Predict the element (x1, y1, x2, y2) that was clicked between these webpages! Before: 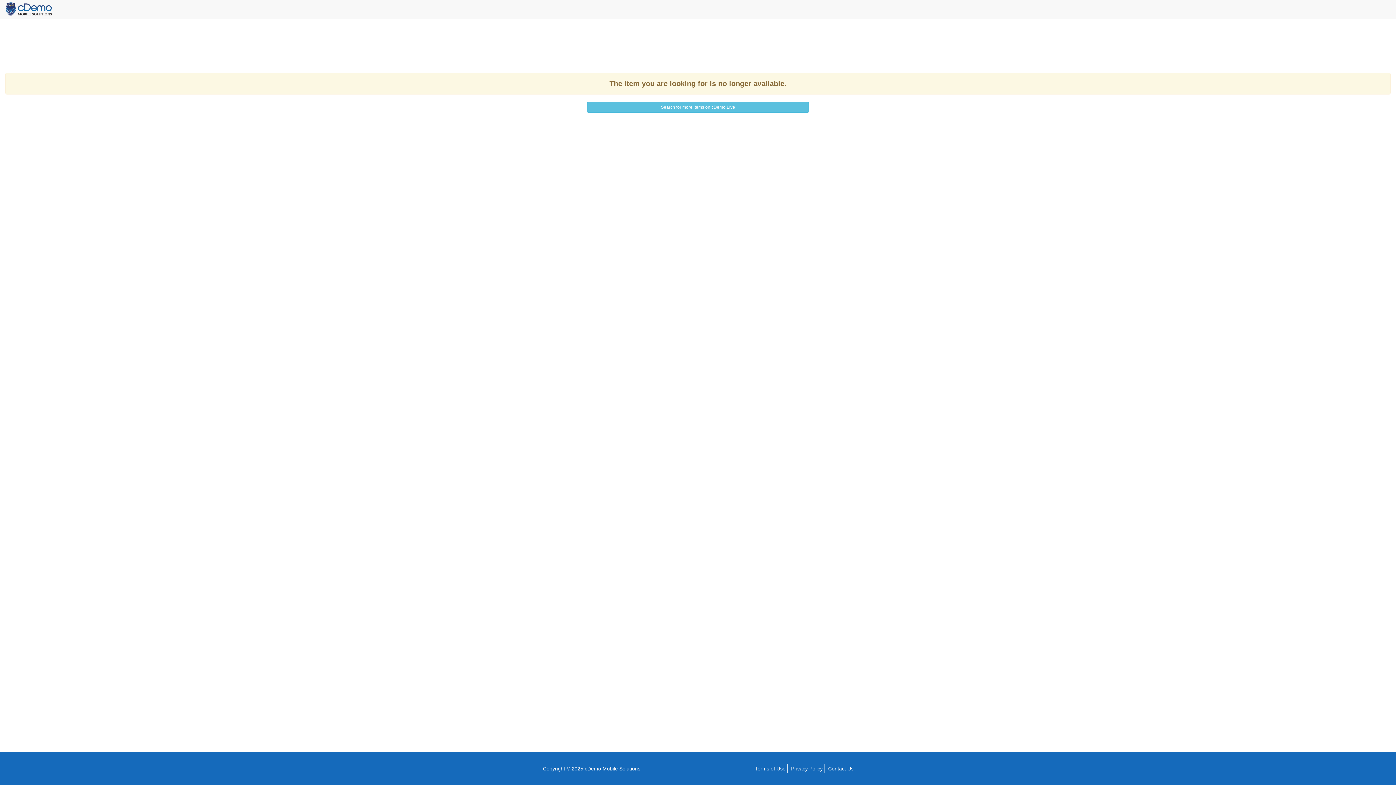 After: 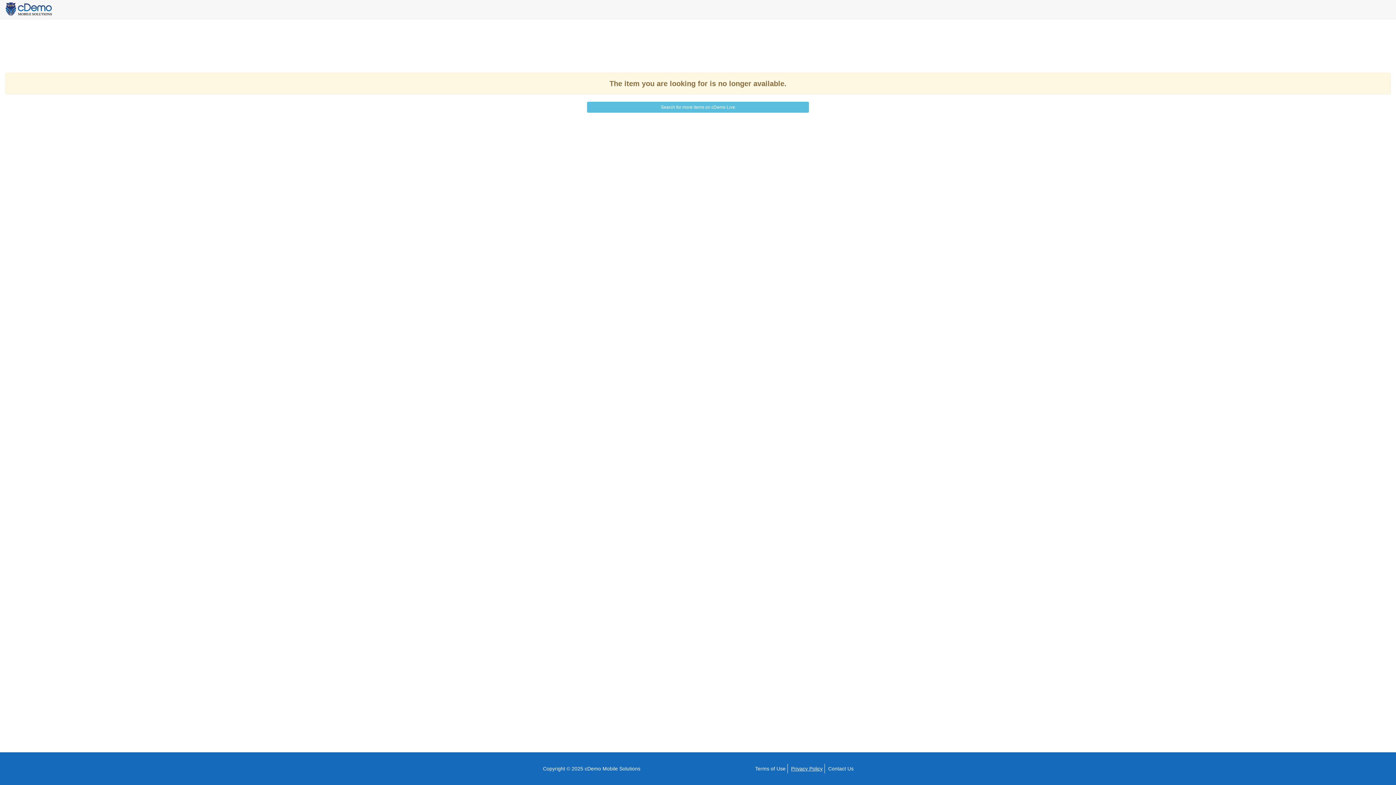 Action: bbox: (789, 764, 825, 773) label: Privacy Policy